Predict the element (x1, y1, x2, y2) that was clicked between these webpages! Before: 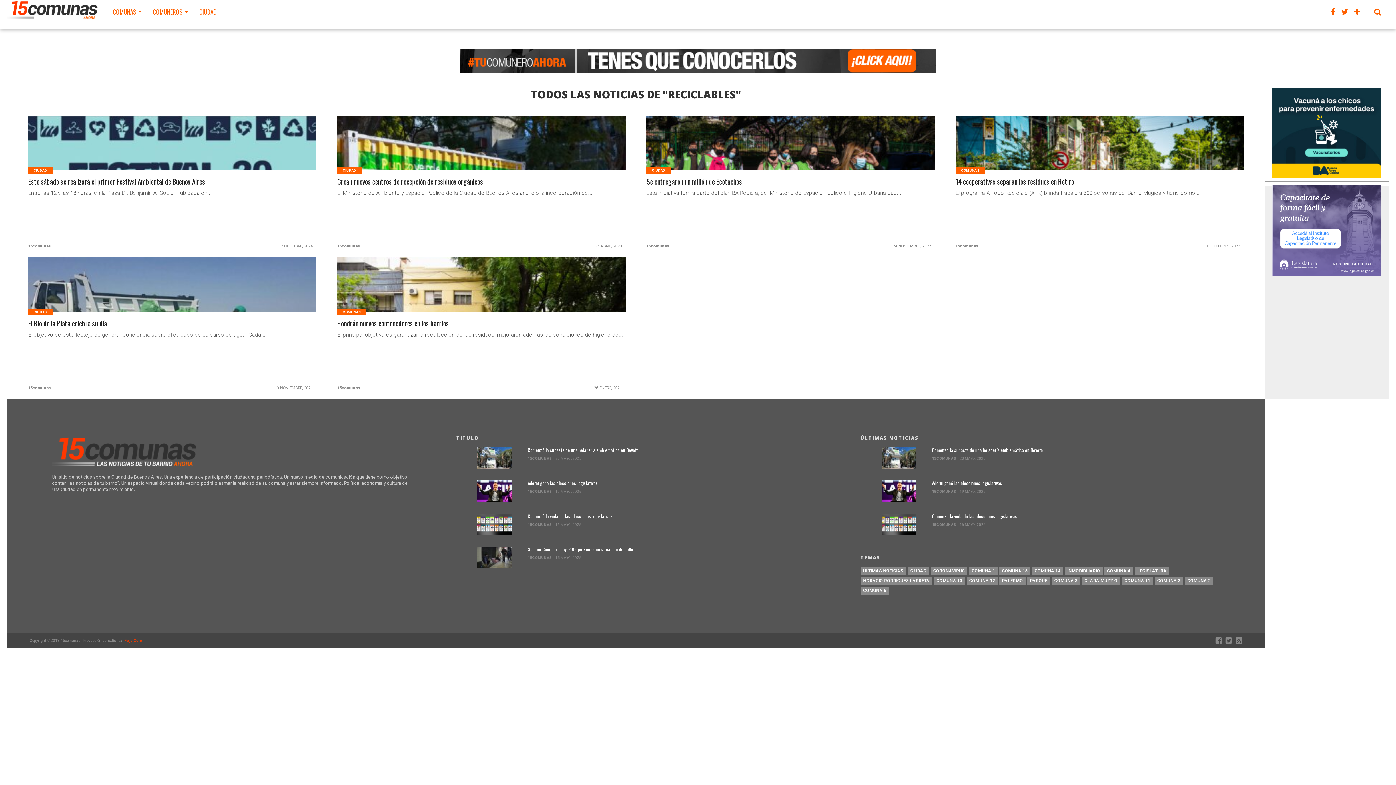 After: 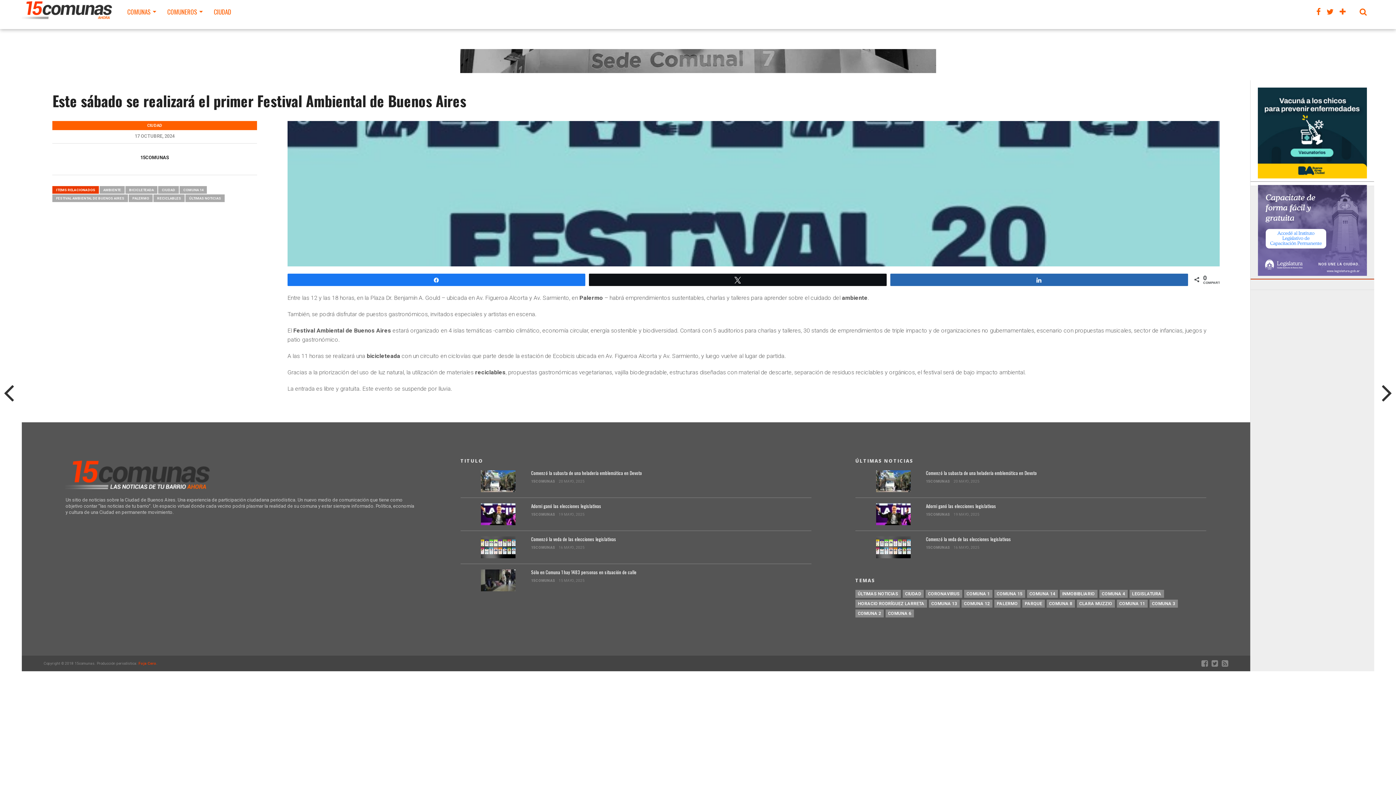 Action: bbox: (28, 177, 316, 186) label: Este sábado se realizará el primer Festival Ambiental de Buenos Aires